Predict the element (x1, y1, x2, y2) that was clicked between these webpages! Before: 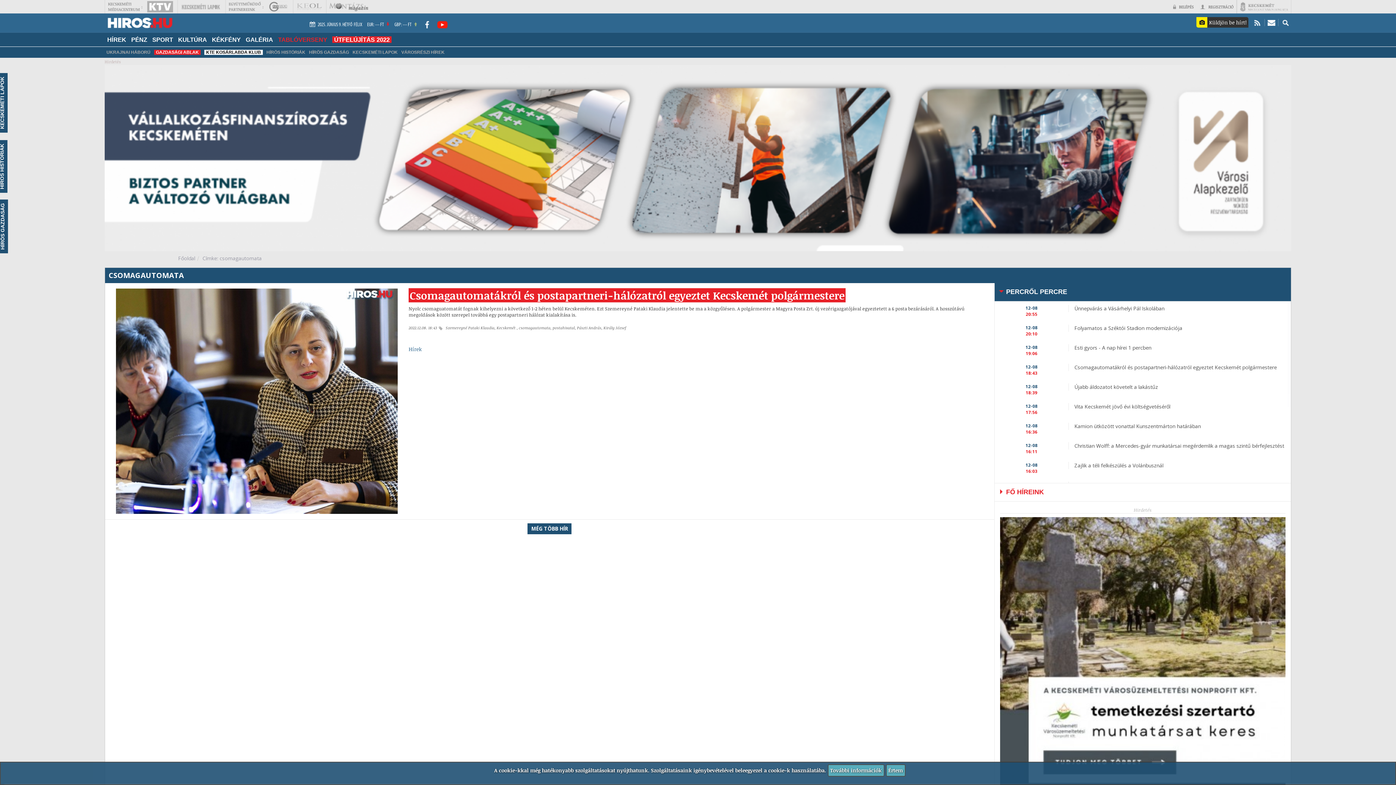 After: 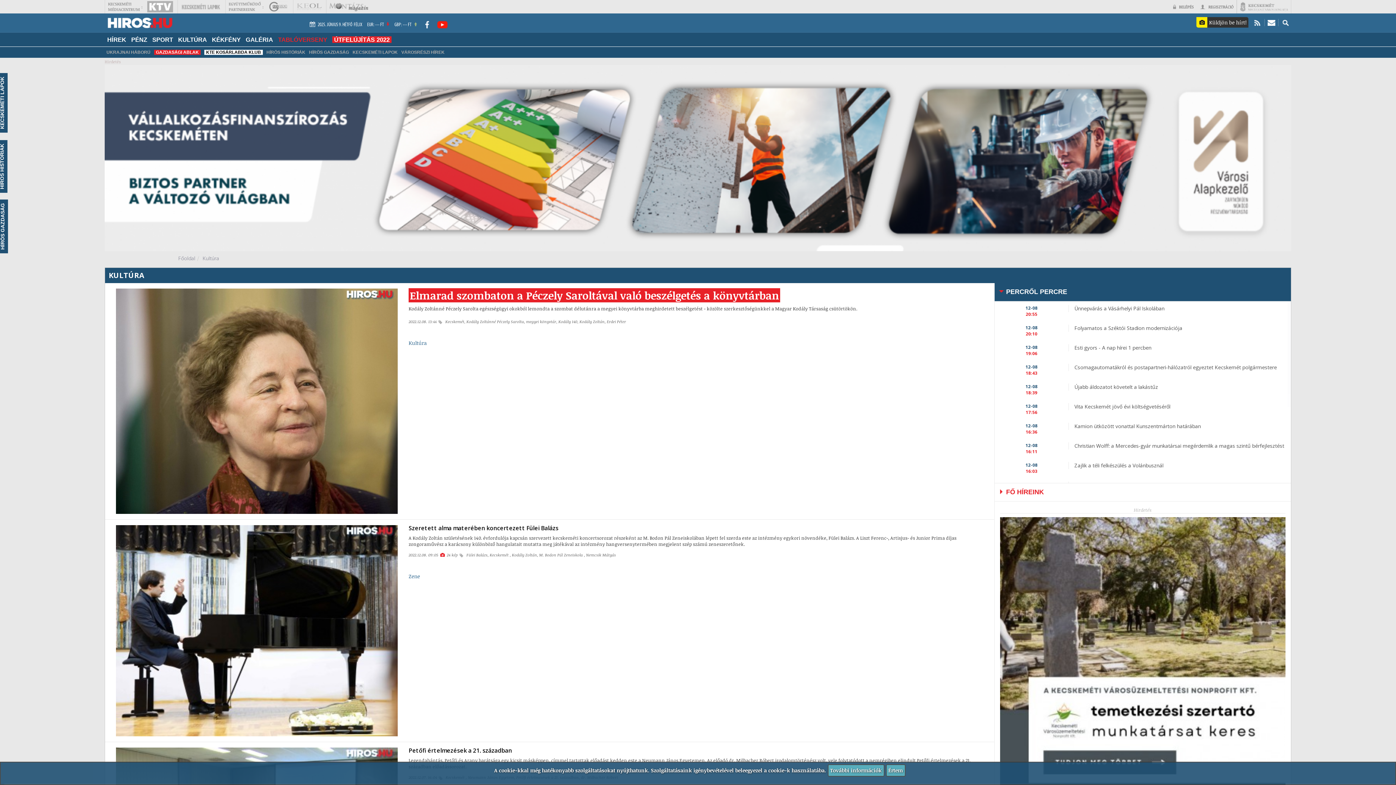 Action: bbox: (175, 32, 209, 46) label: KULTÚRA